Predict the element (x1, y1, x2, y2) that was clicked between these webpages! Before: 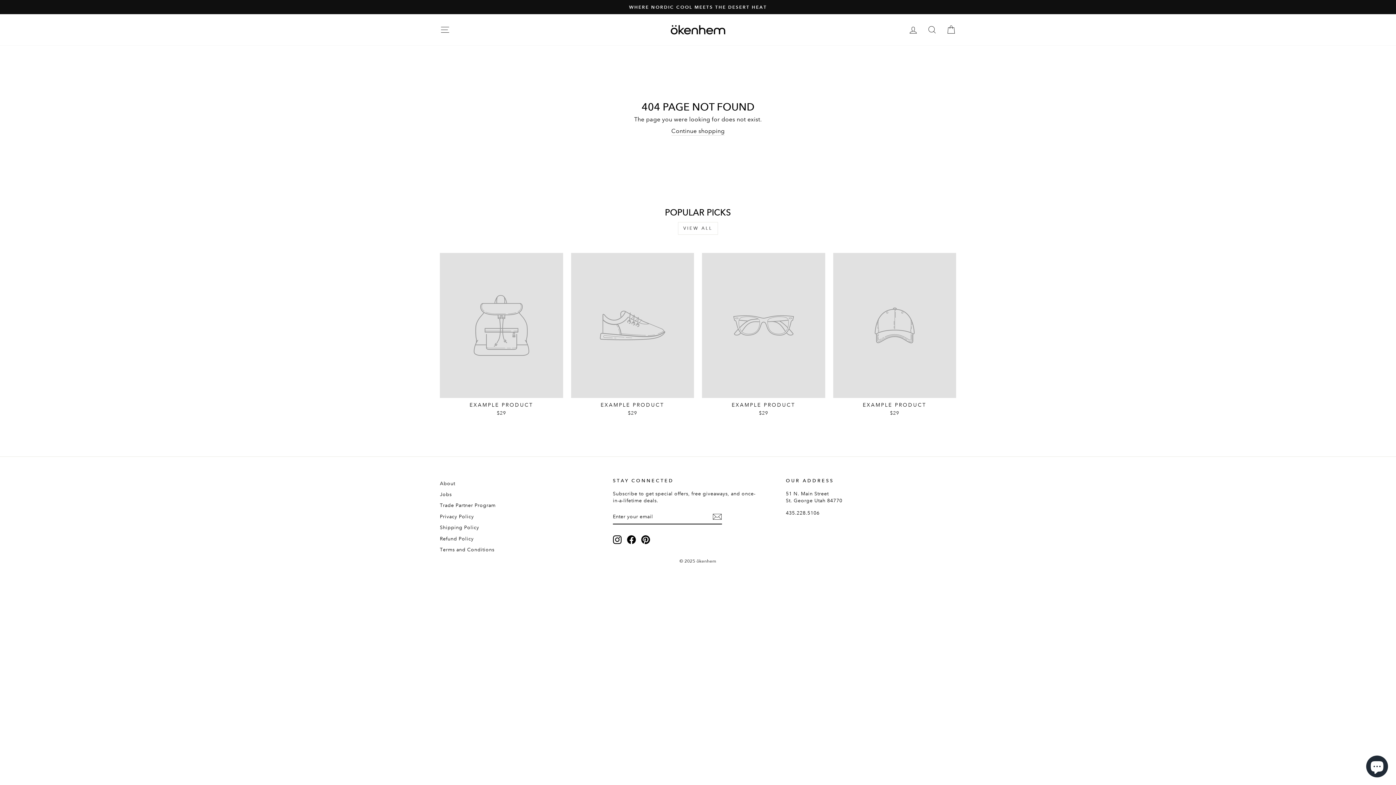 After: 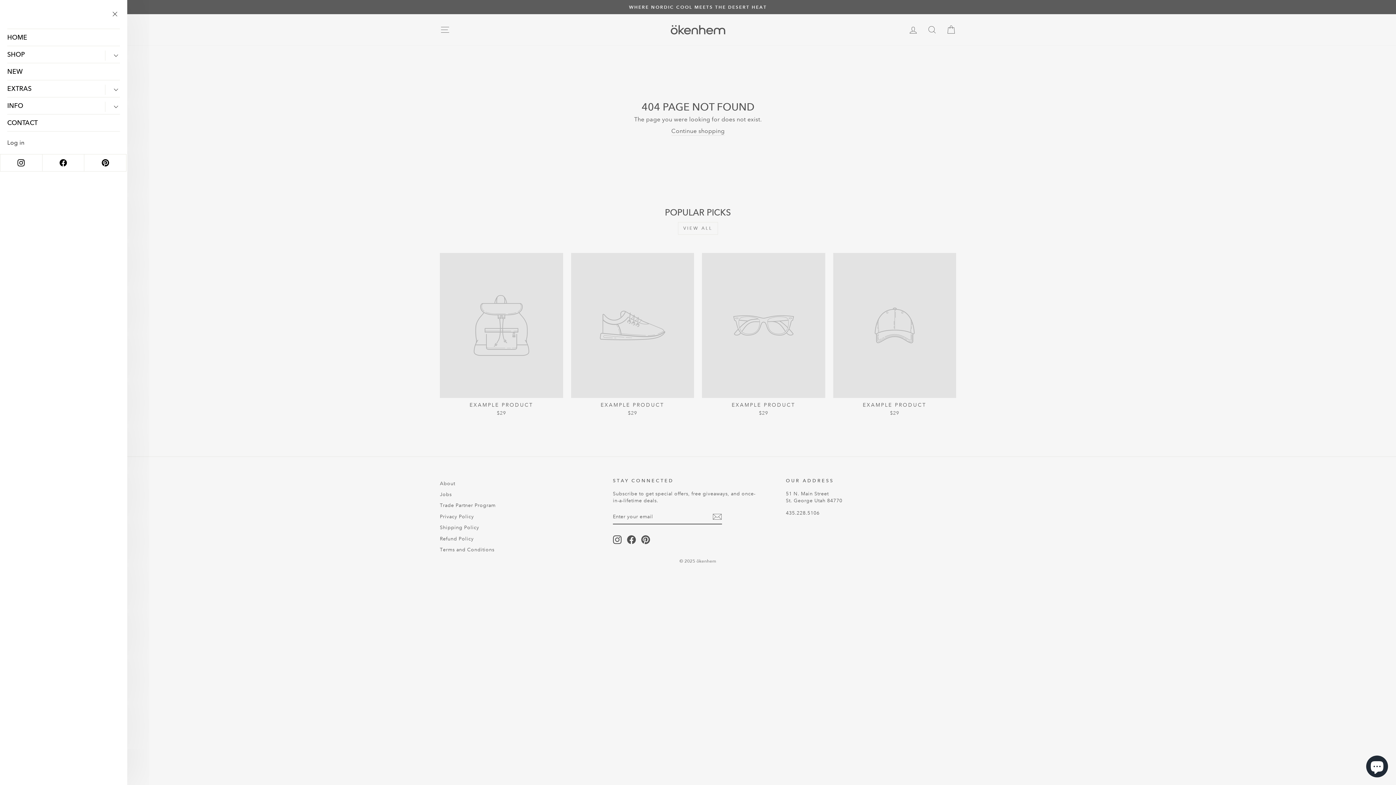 Action: bbox: (435, 22, 454, 37) label: SITE NAVIGATION